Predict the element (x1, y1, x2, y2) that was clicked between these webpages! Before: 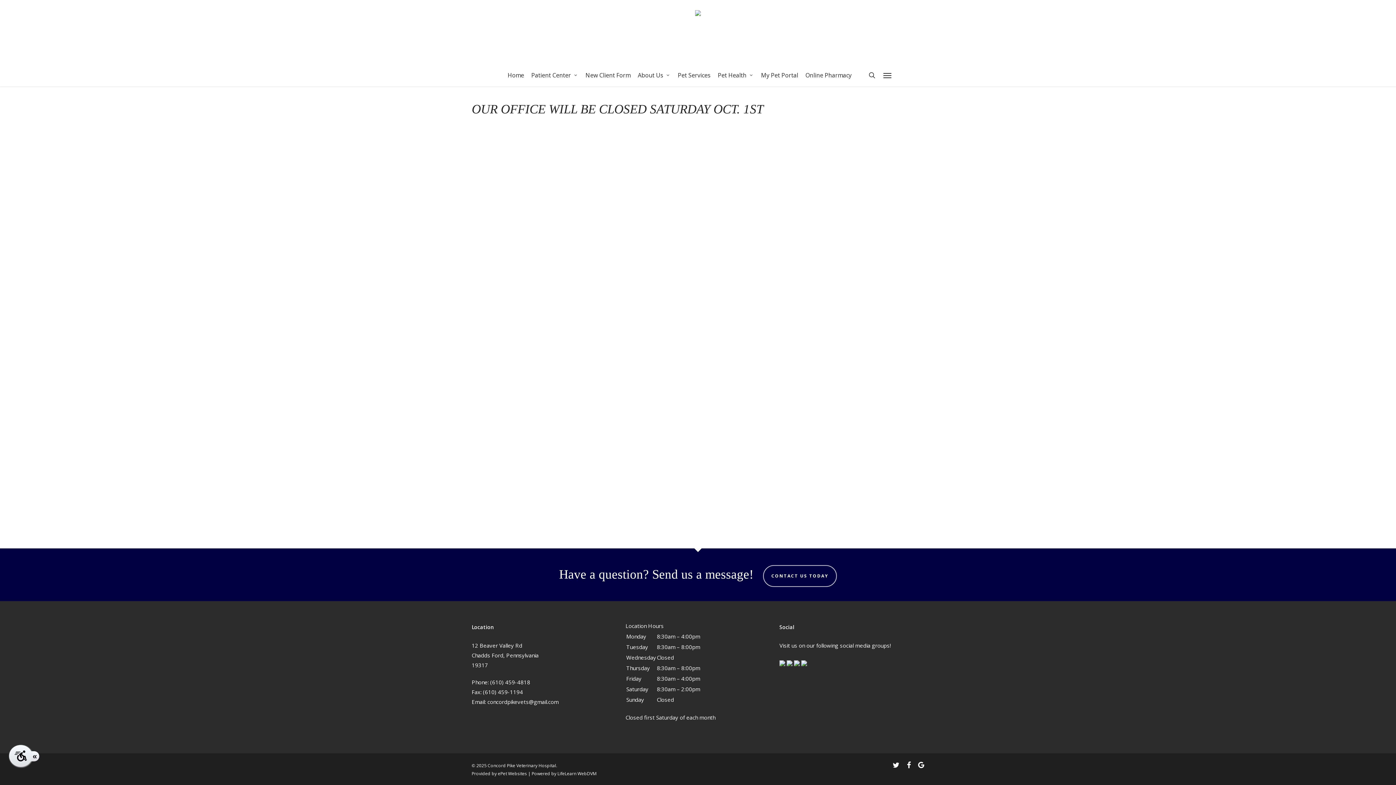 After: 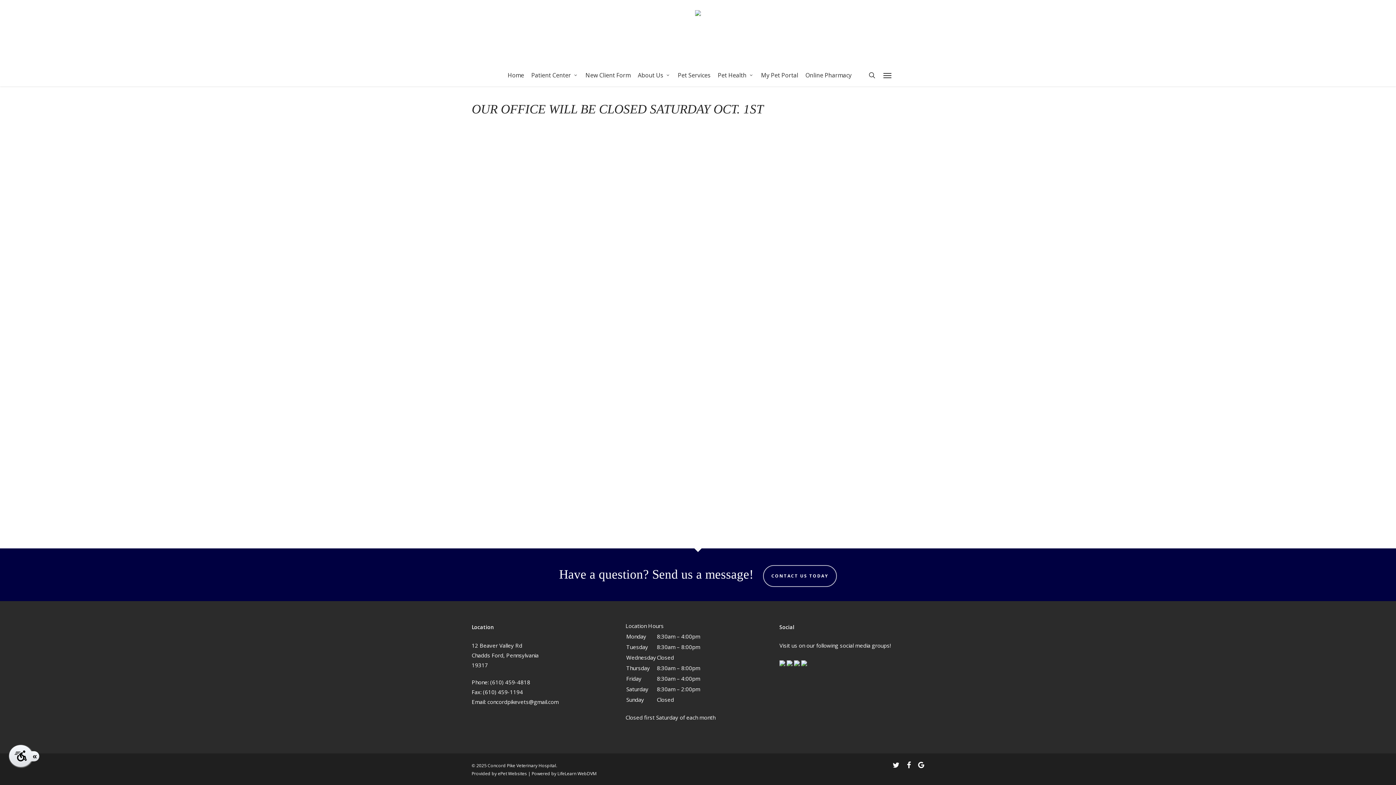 Action: bbox: (557, 770, 596, 777) label: LifeLearn WebDVM